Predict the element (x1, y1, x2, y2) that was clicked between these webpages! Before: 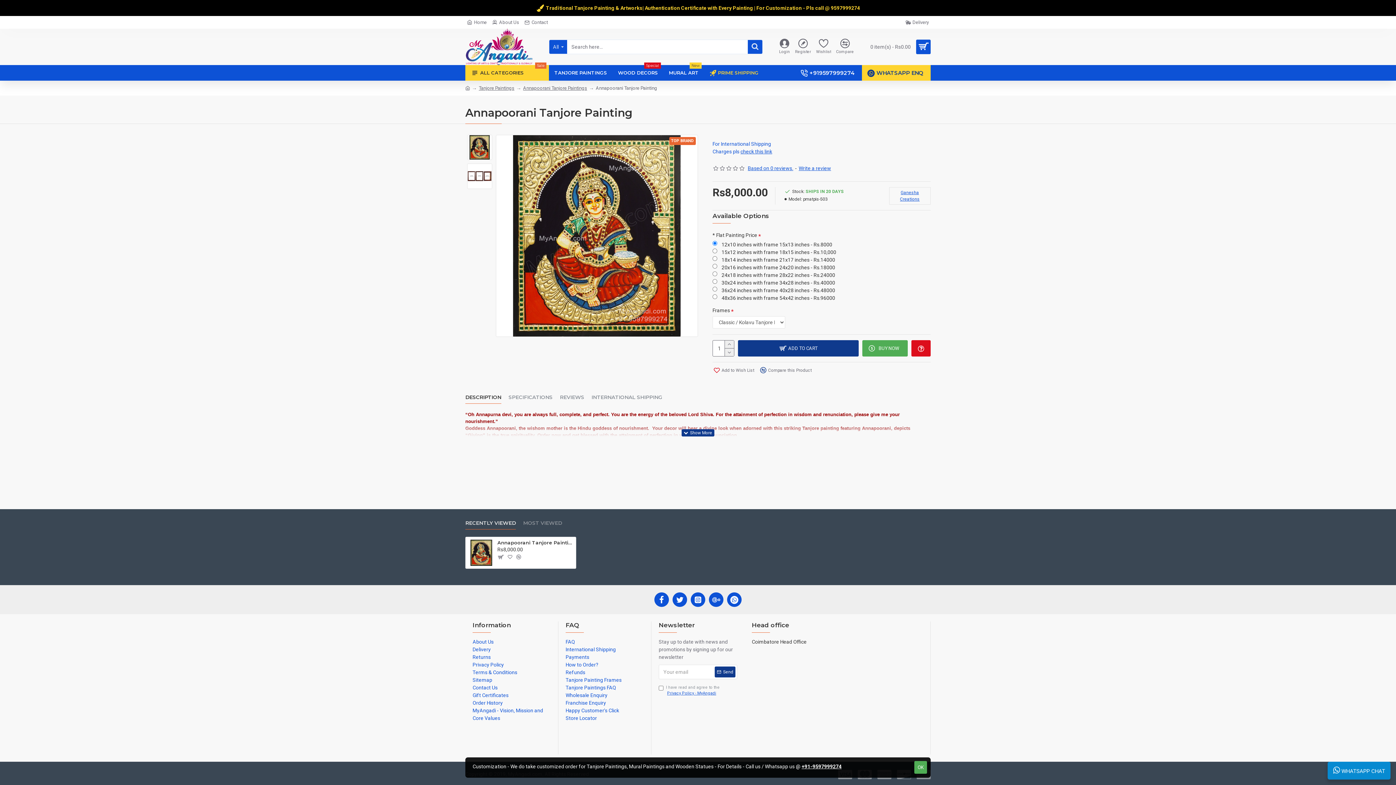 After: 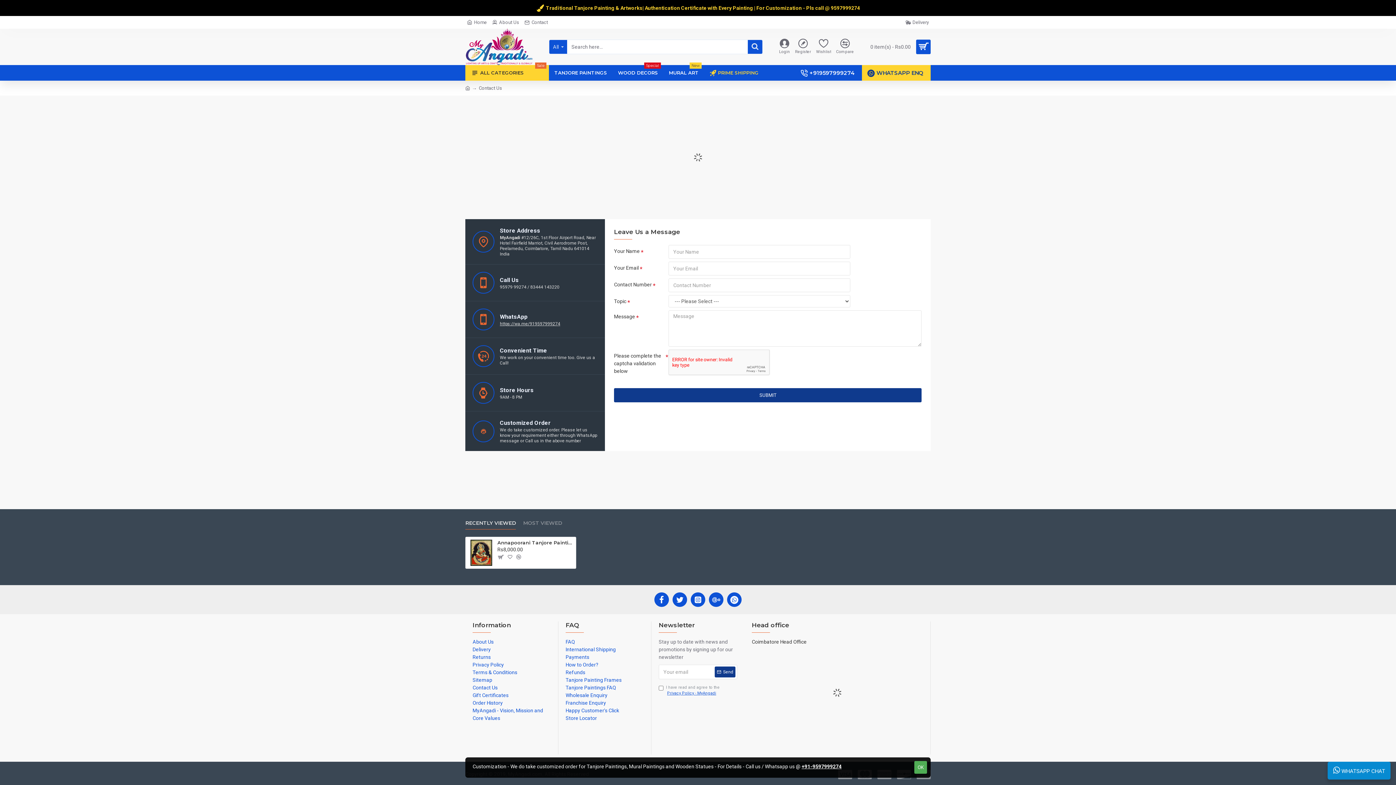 Action: label: Contact Us bbox: (472, 684, 497, 692)